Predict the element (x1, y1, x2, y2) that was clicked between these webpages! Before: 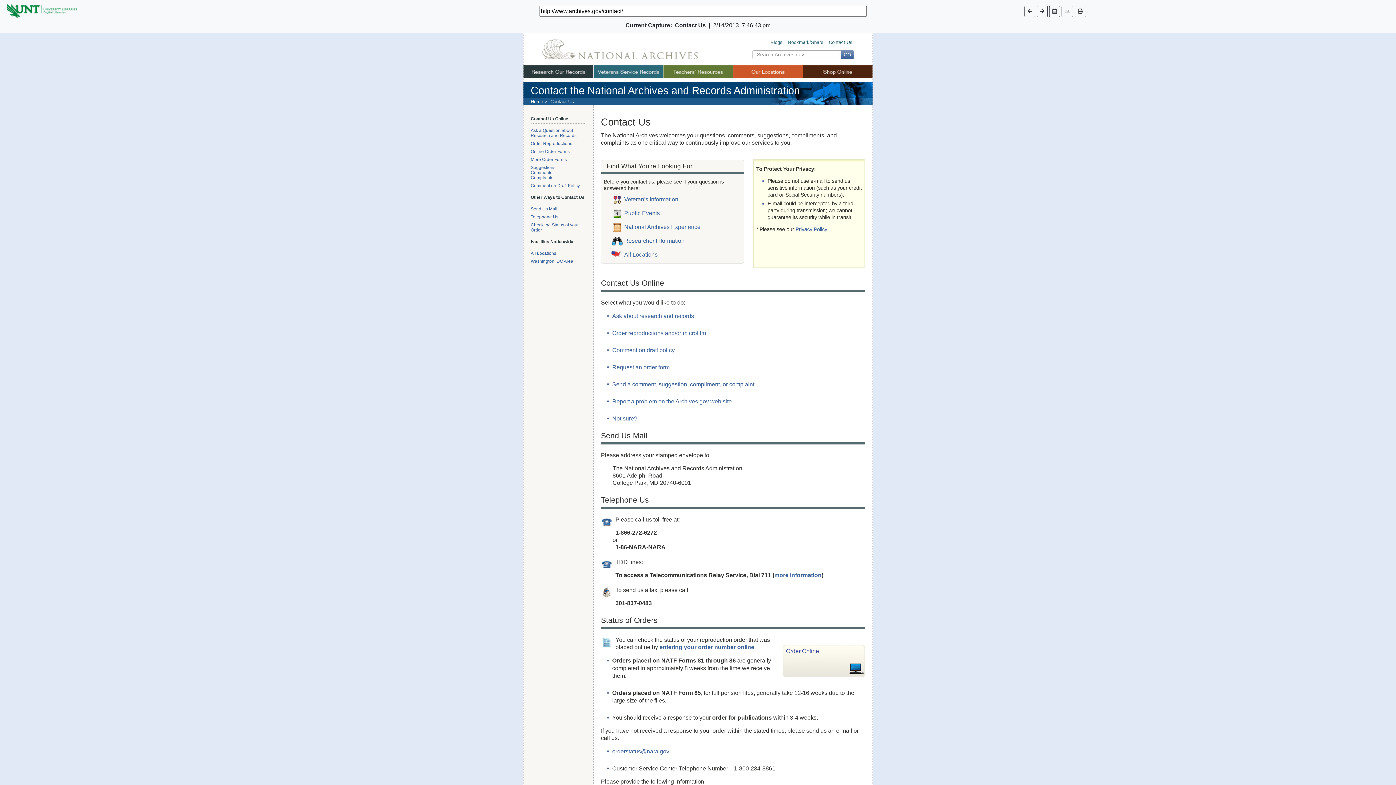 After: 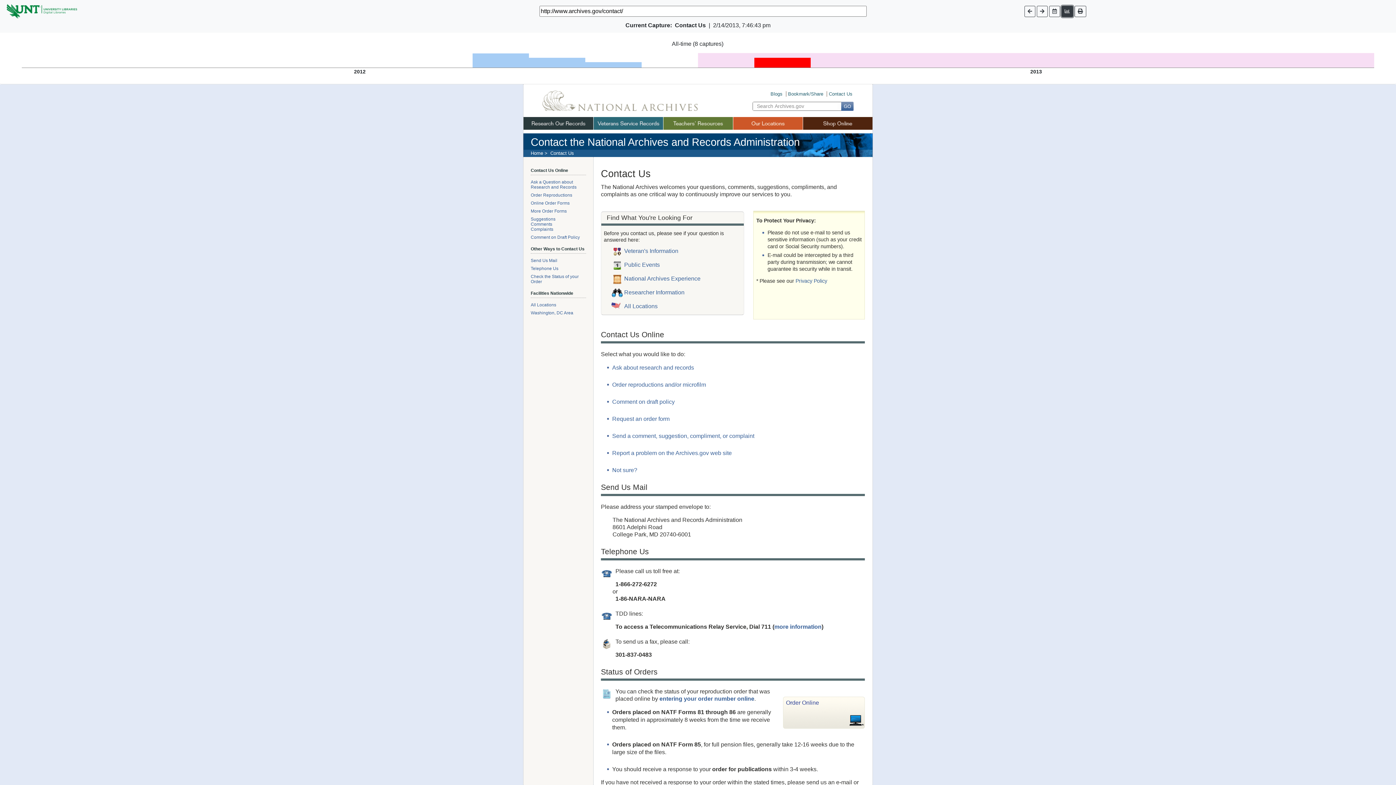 Action: bbox: (1061, 5, 1073, 16)